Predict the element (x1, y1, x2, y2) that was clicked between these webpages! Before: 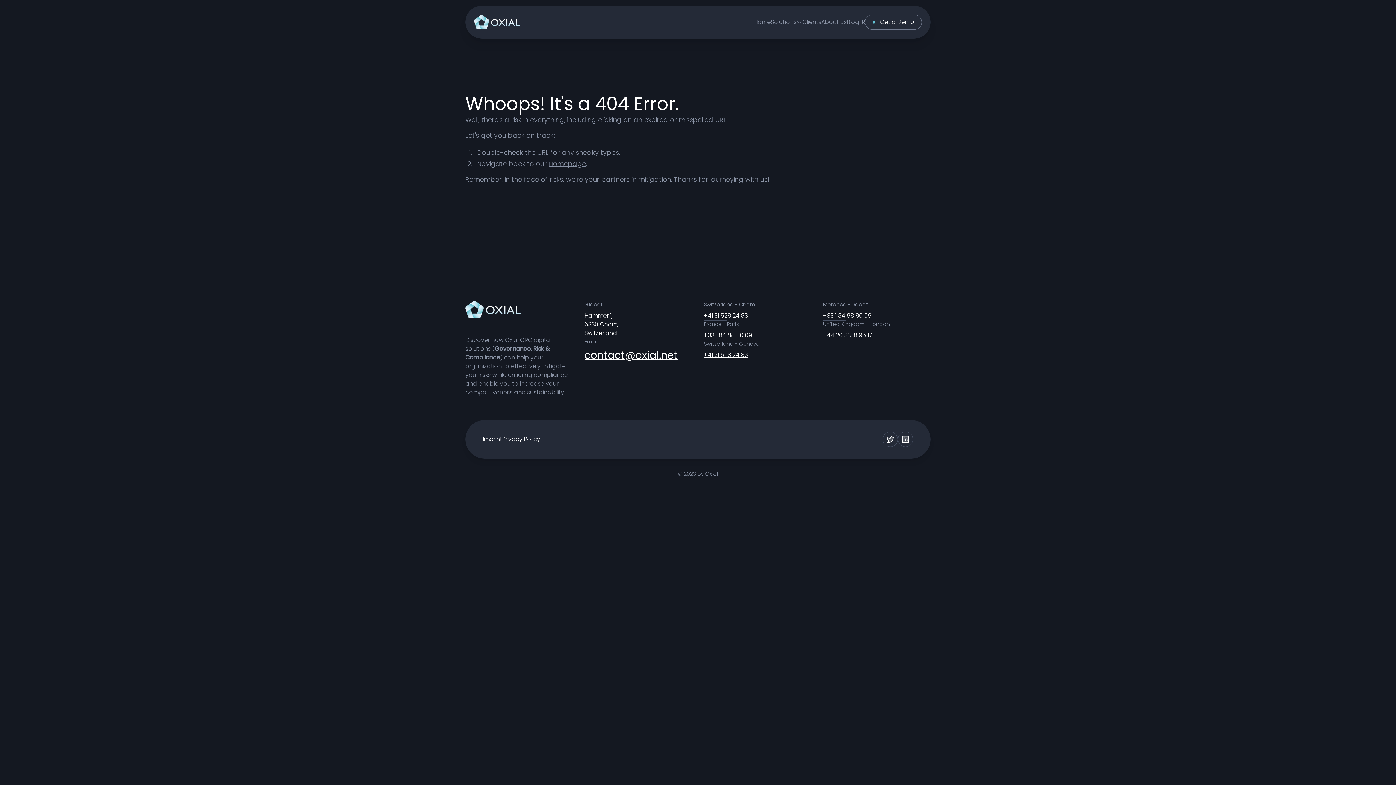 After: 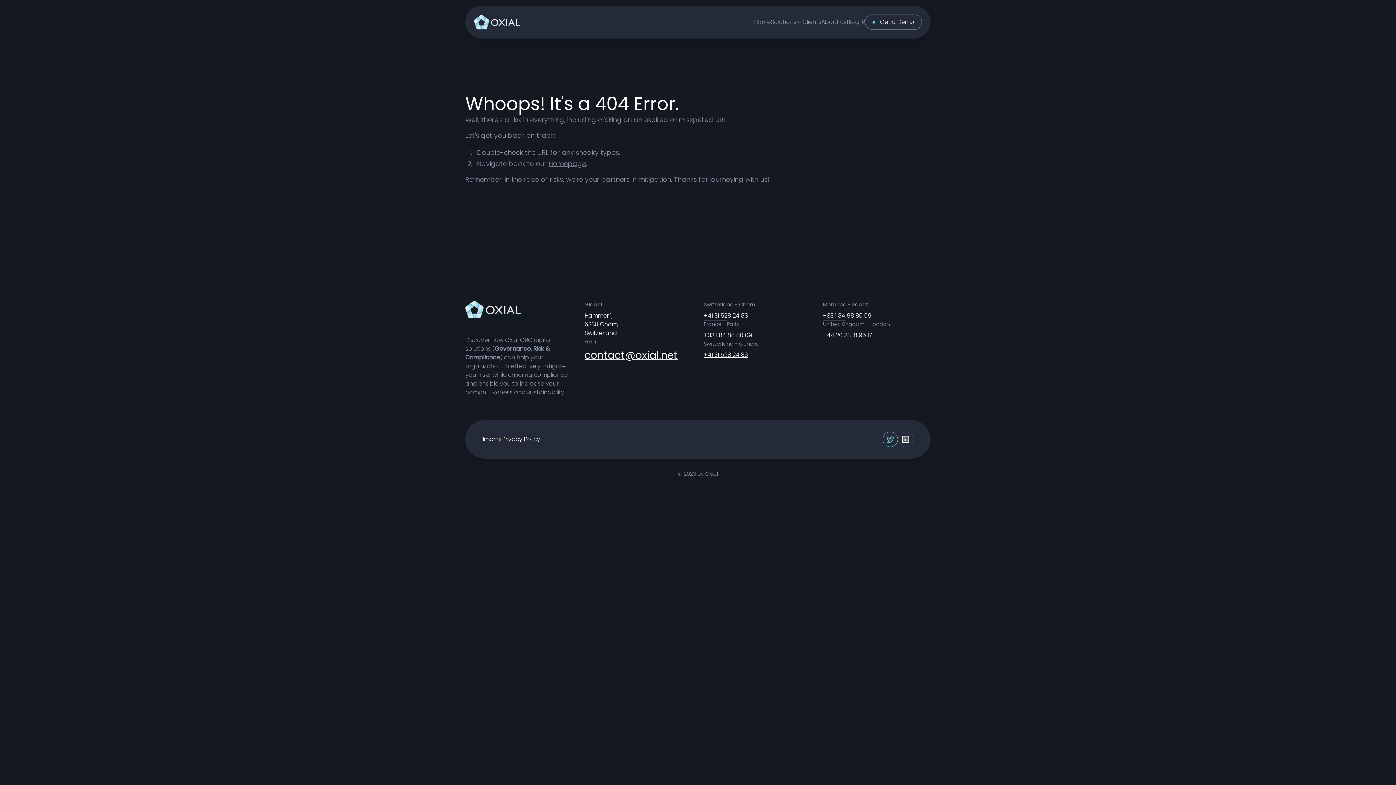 Action: bbox: (882, 432, 898, 447)